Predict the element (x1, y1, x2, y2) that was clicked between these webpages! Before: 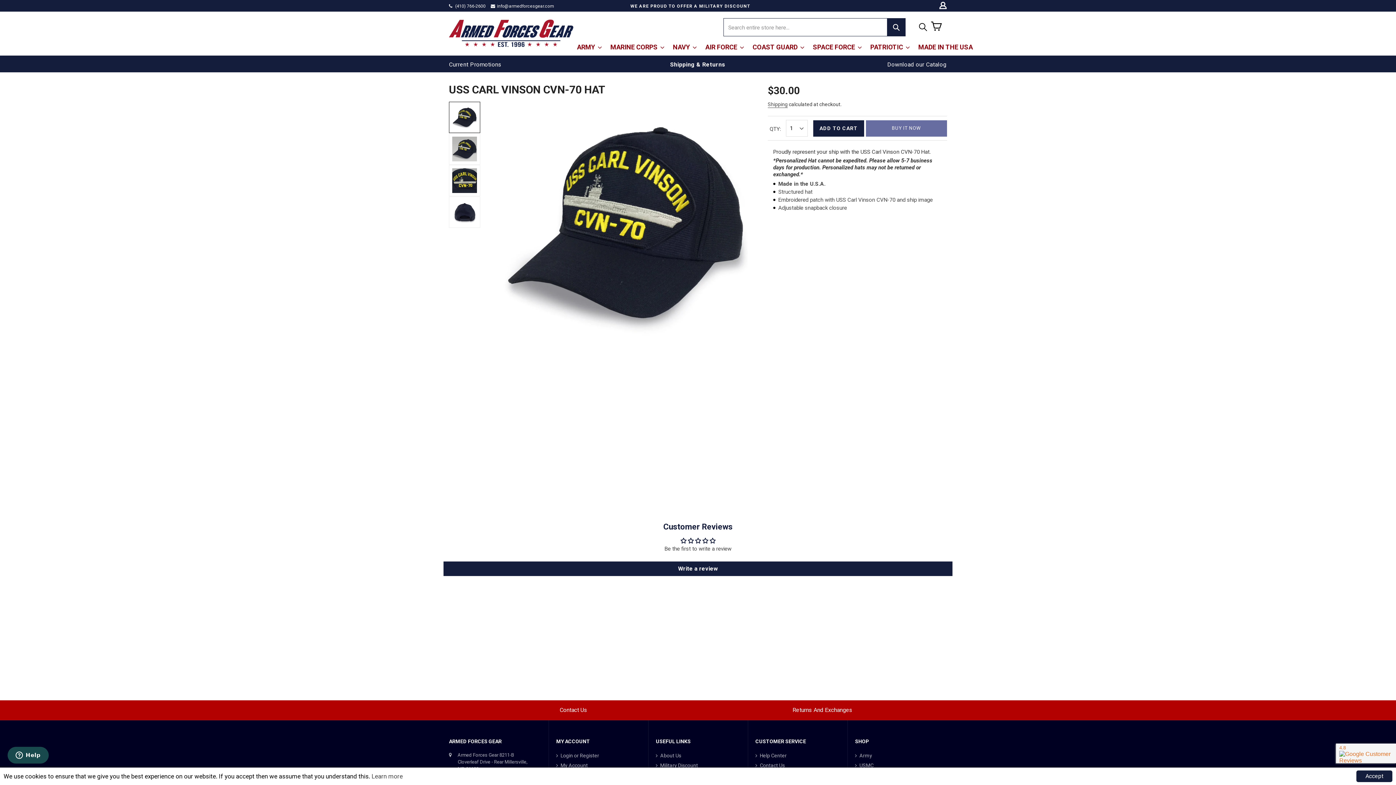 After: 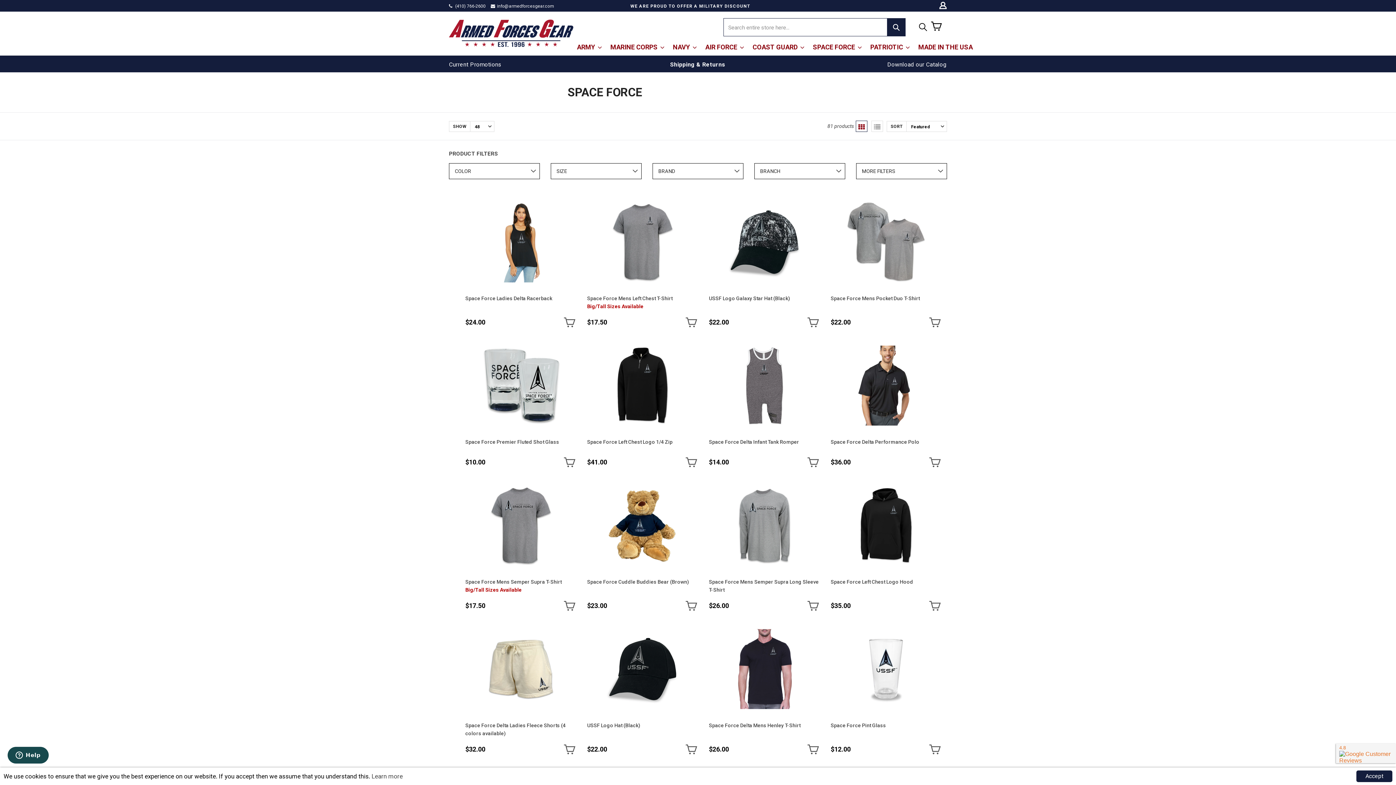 Action: bbox: (809, 38, 865, 55) label: SPACE FORCE